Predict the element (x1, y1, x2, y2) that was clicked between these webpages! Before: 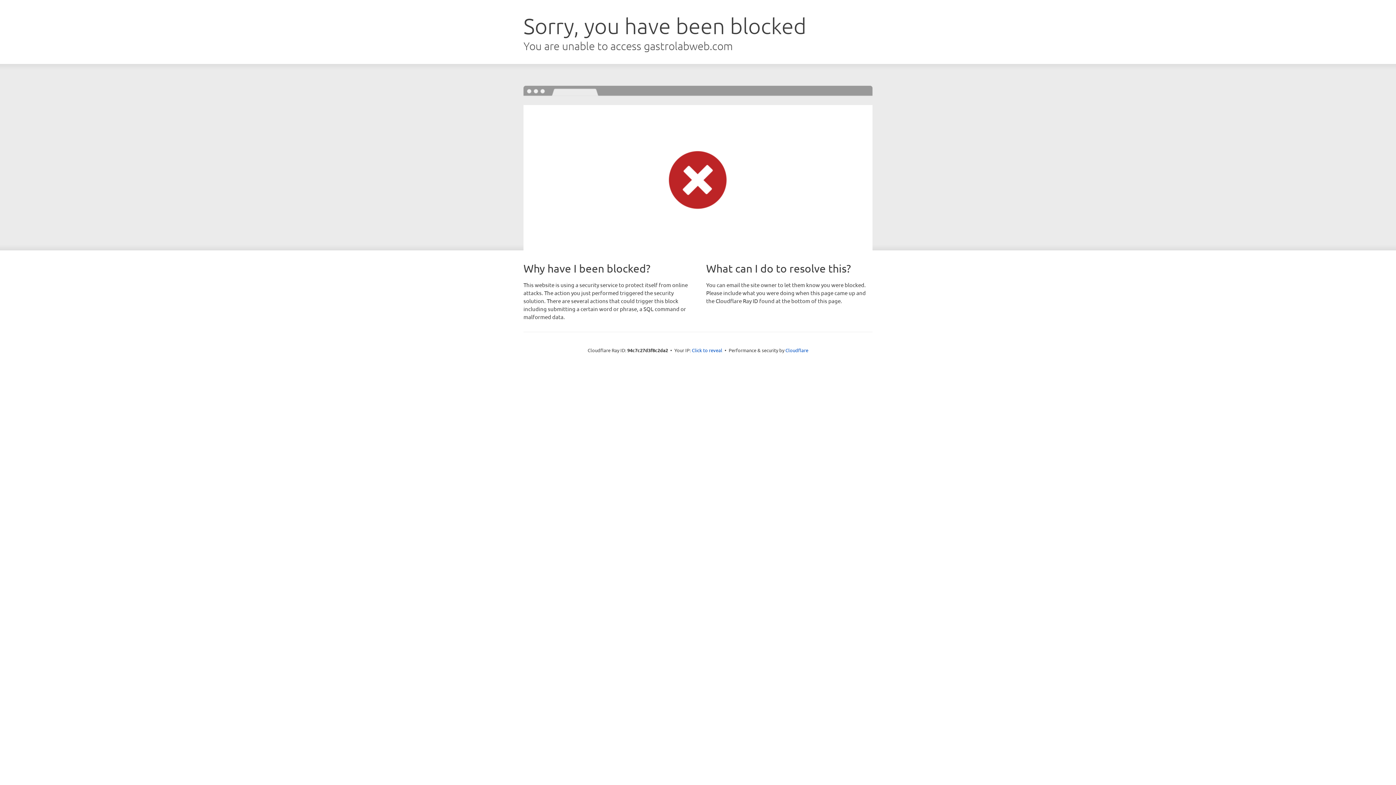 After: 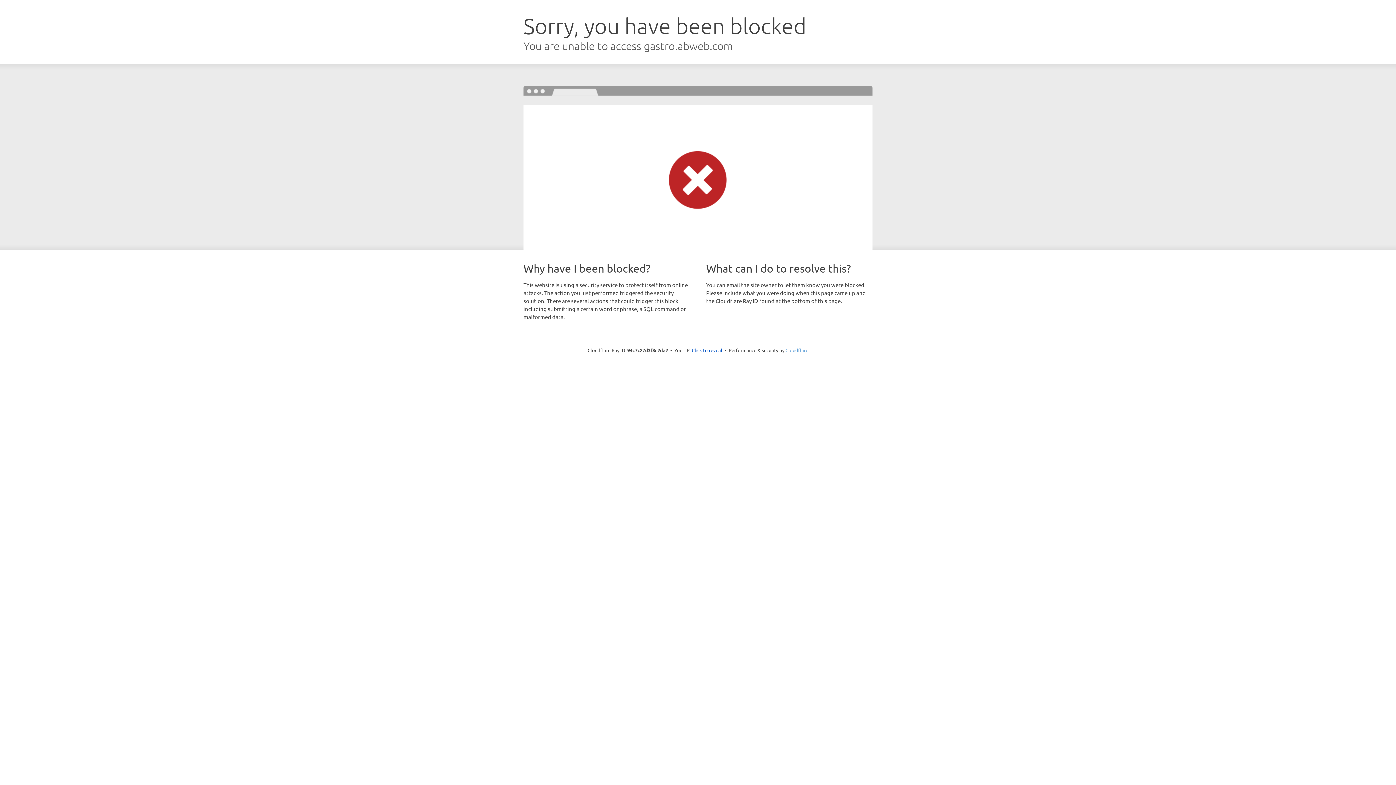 Action: label: Cloudflare bbox: (785, 347, 808, 353)